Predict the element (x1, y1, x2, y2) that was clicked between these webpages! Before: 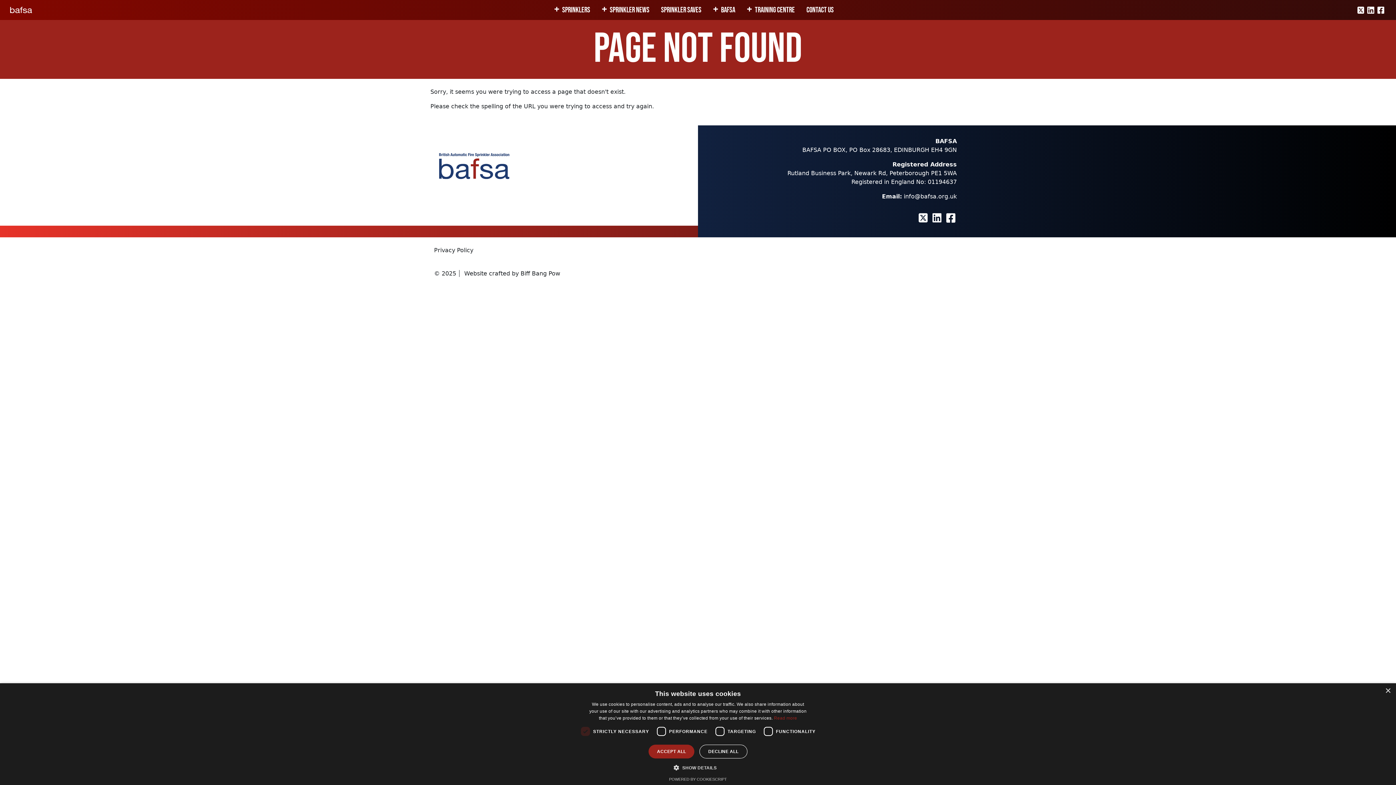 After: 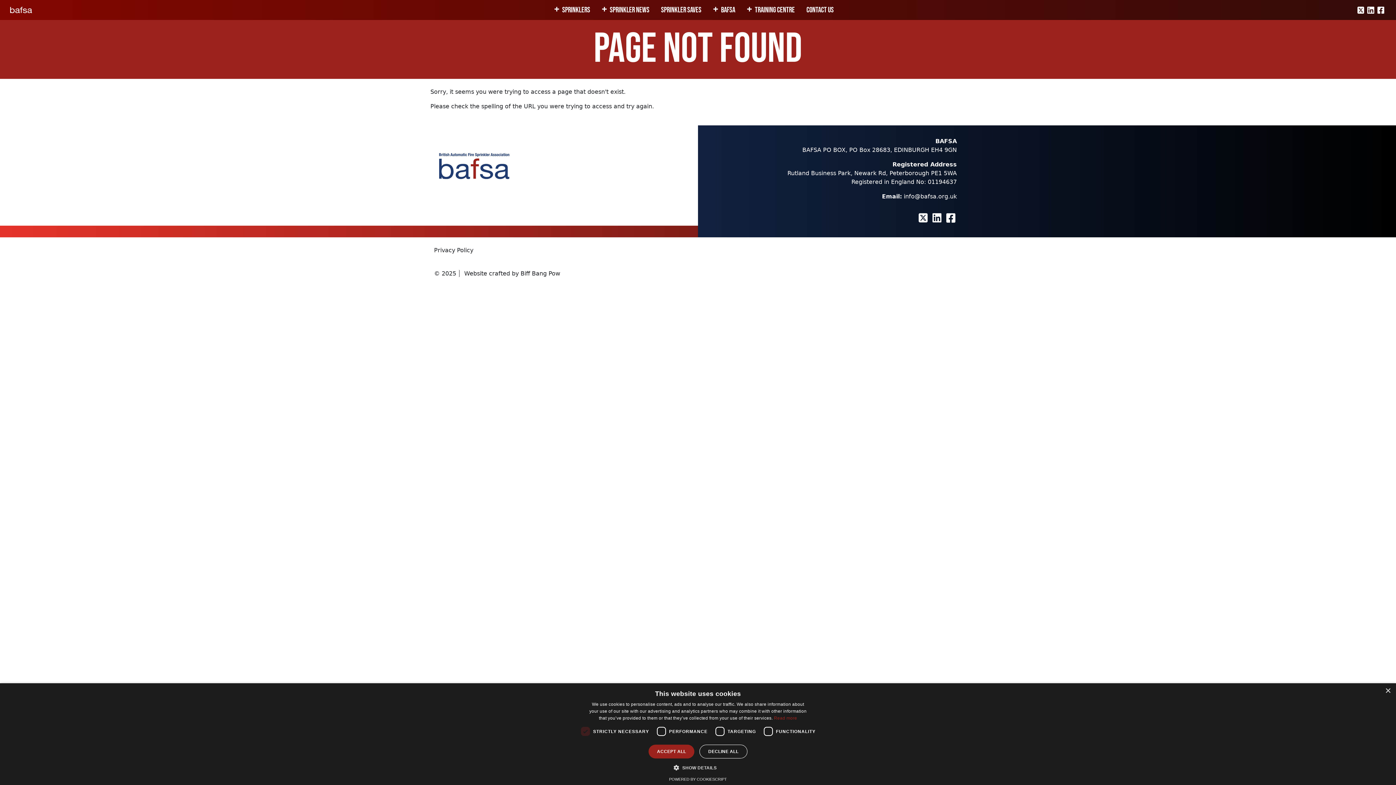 Action: bbox: (669, 777, 727, 781) label: Powered by CookieScript, opens a new window